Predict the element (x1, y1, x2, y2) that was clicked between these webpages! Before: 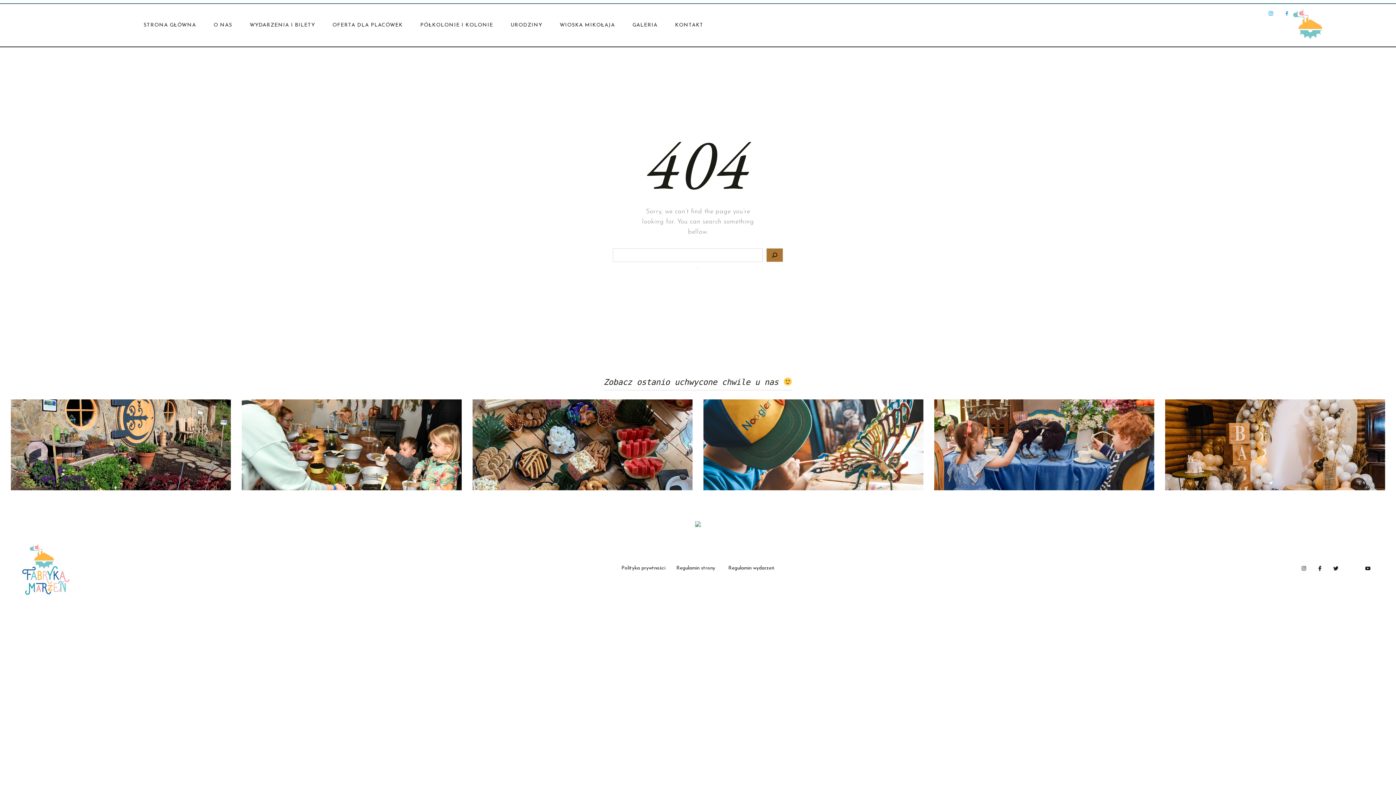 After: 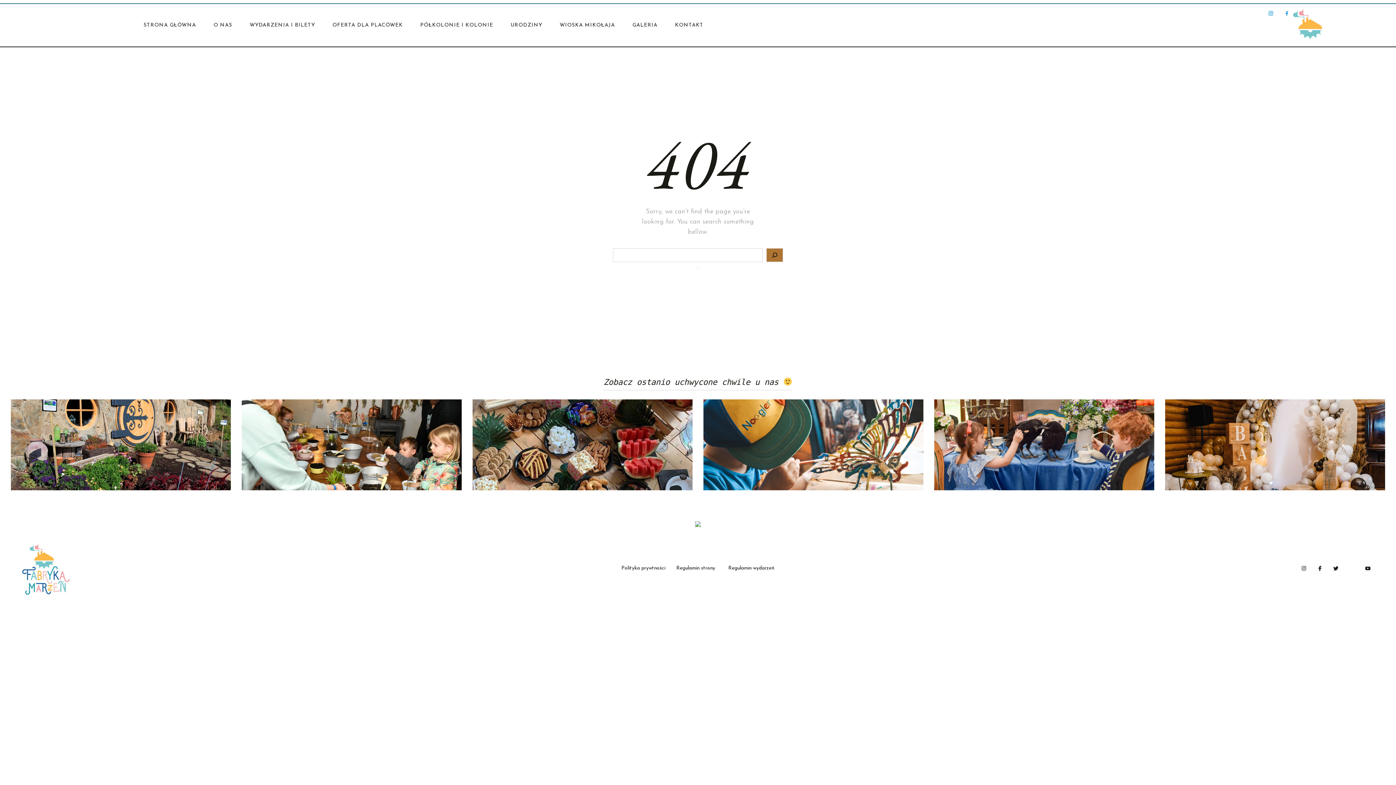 Action: bbox: (21, 541, 472, 595)